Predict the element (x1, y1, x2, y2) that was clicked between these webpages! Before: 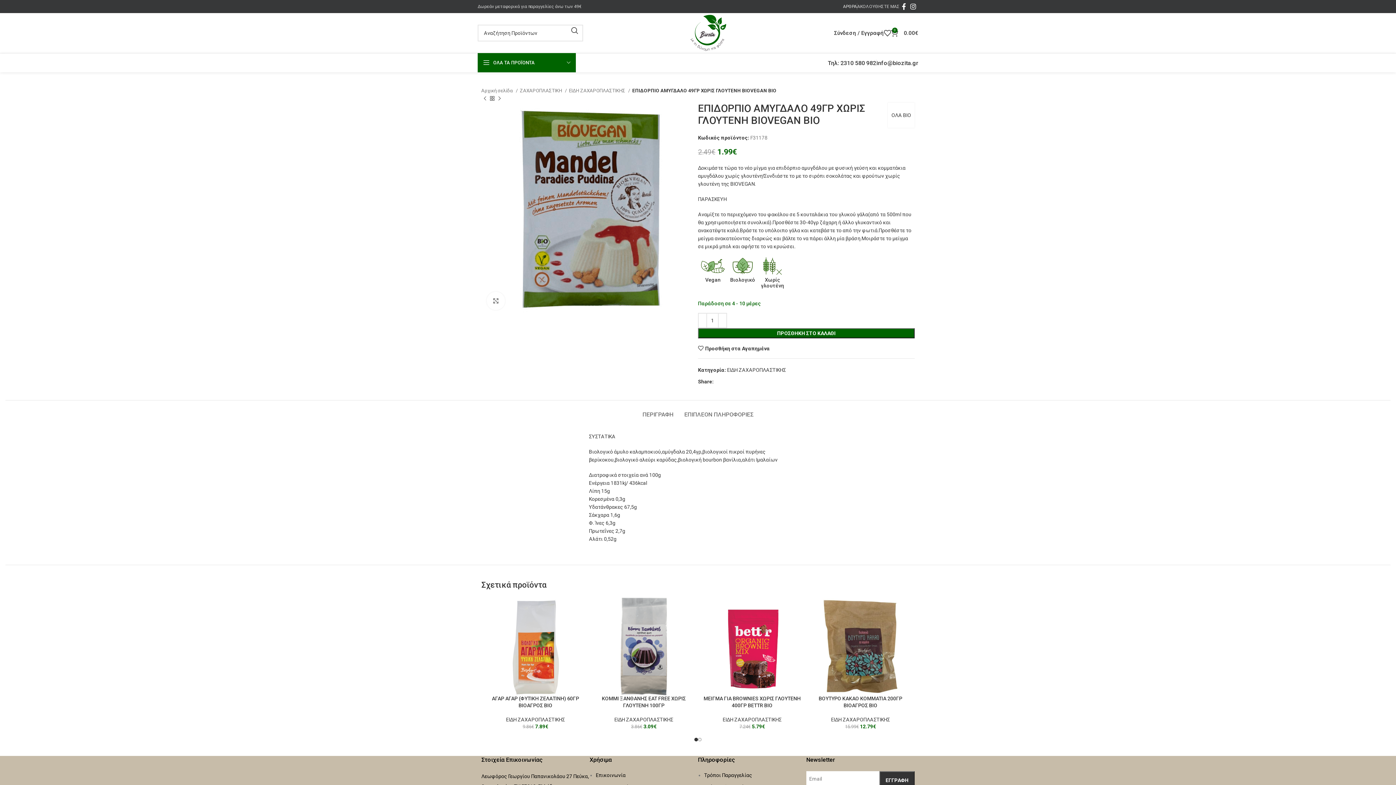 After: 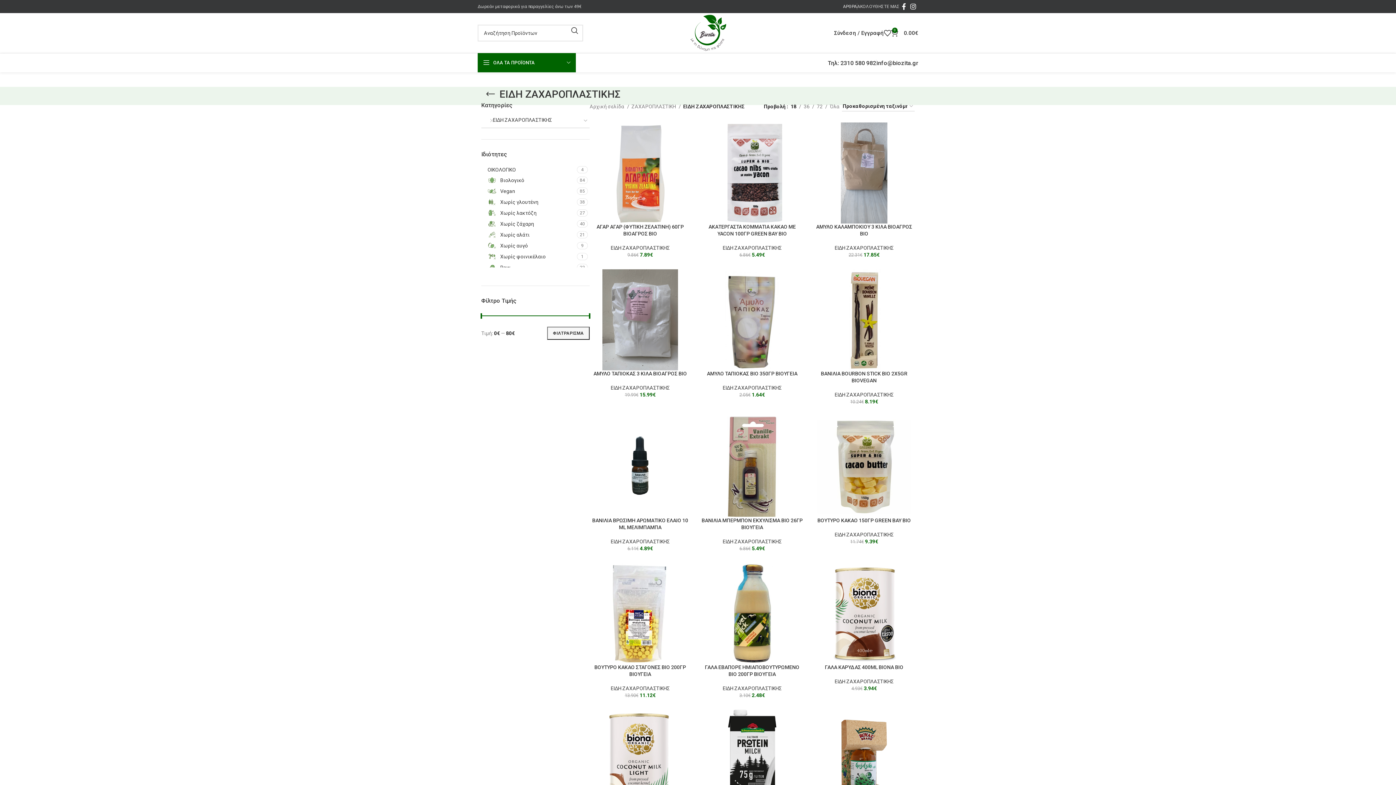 Action: bbox: (722, 717, 781, 722) label: ΕΙΔΗ ΖΑΧΑΡΟΠΛΑΣΤΙΚΗΣ